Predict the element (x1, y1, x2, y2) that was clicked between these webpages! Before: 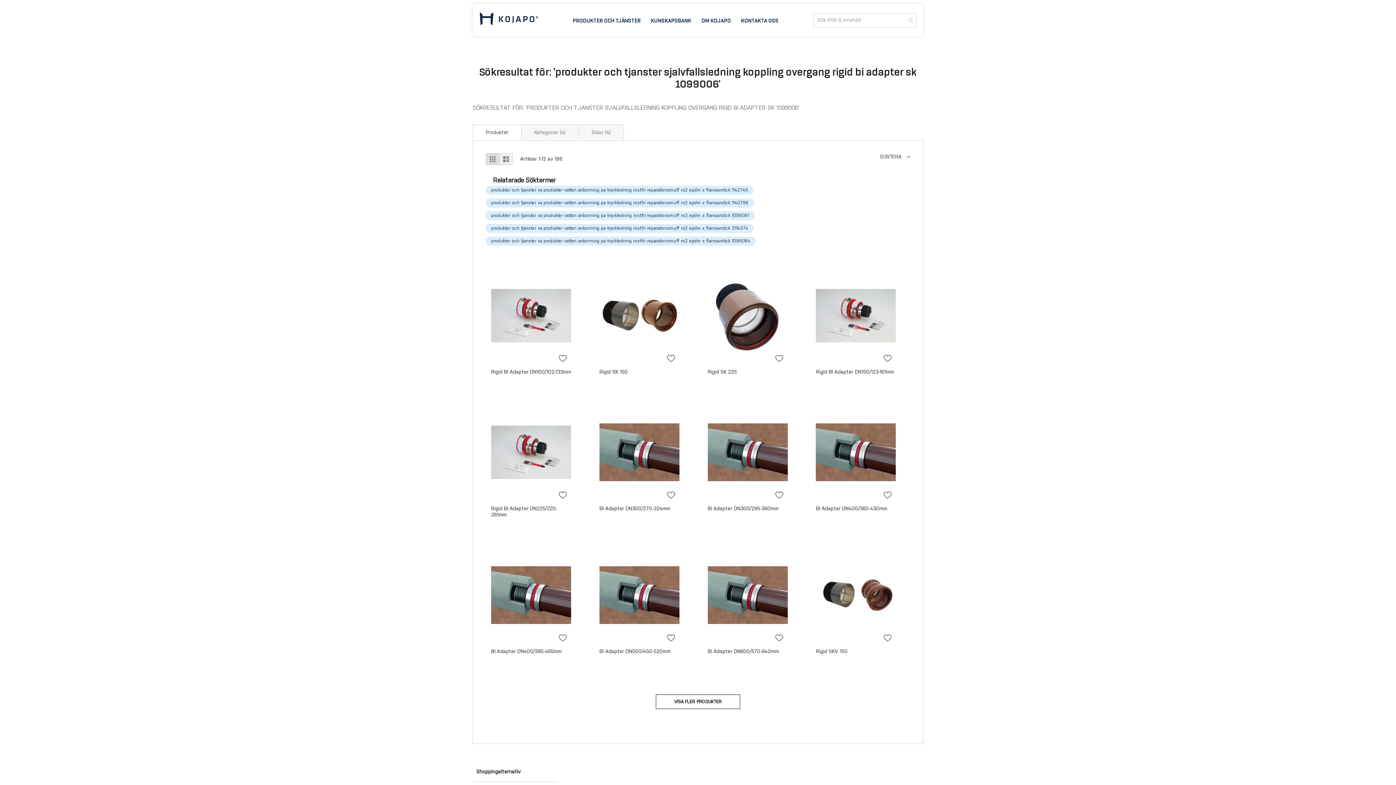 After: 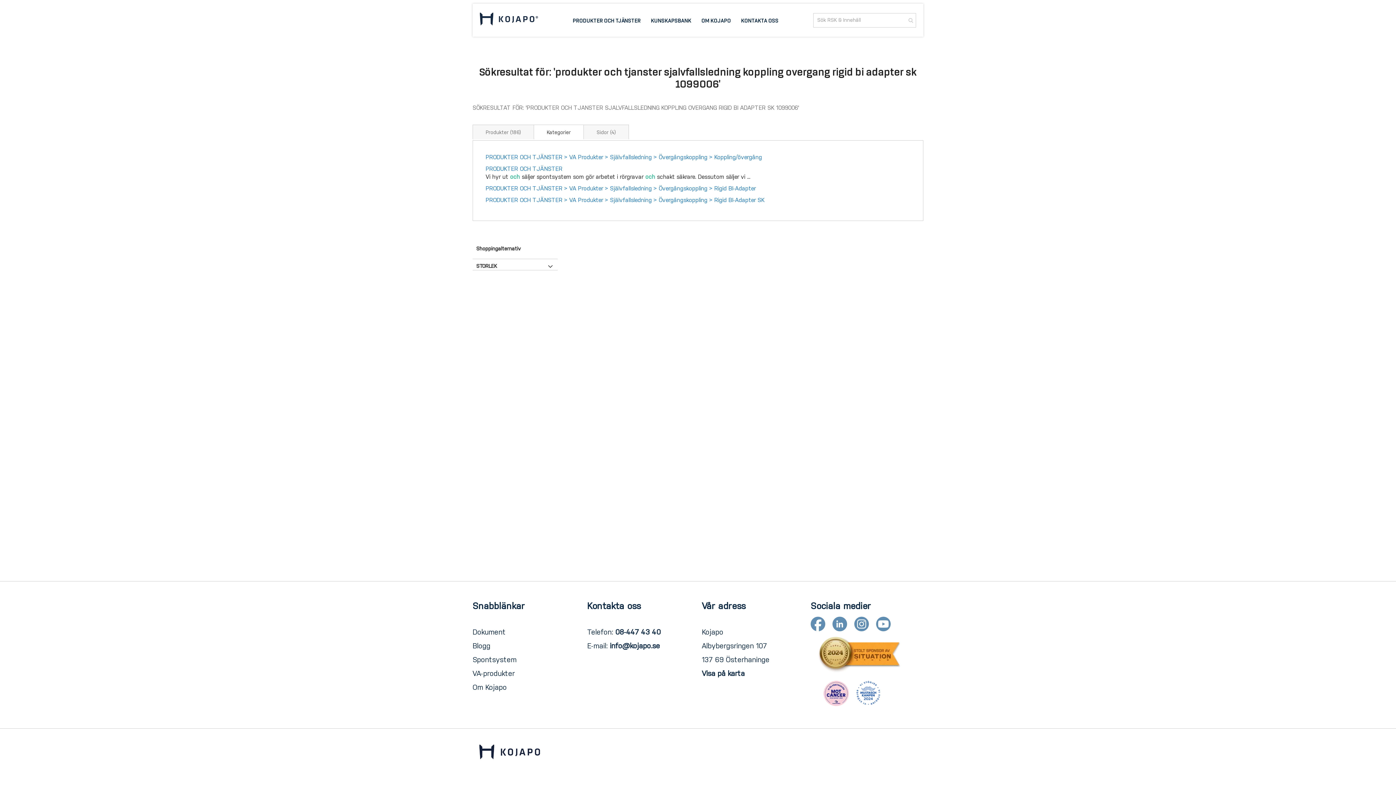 Action: bbox: (521, 124, 578, 139) label: Kategorier (4)